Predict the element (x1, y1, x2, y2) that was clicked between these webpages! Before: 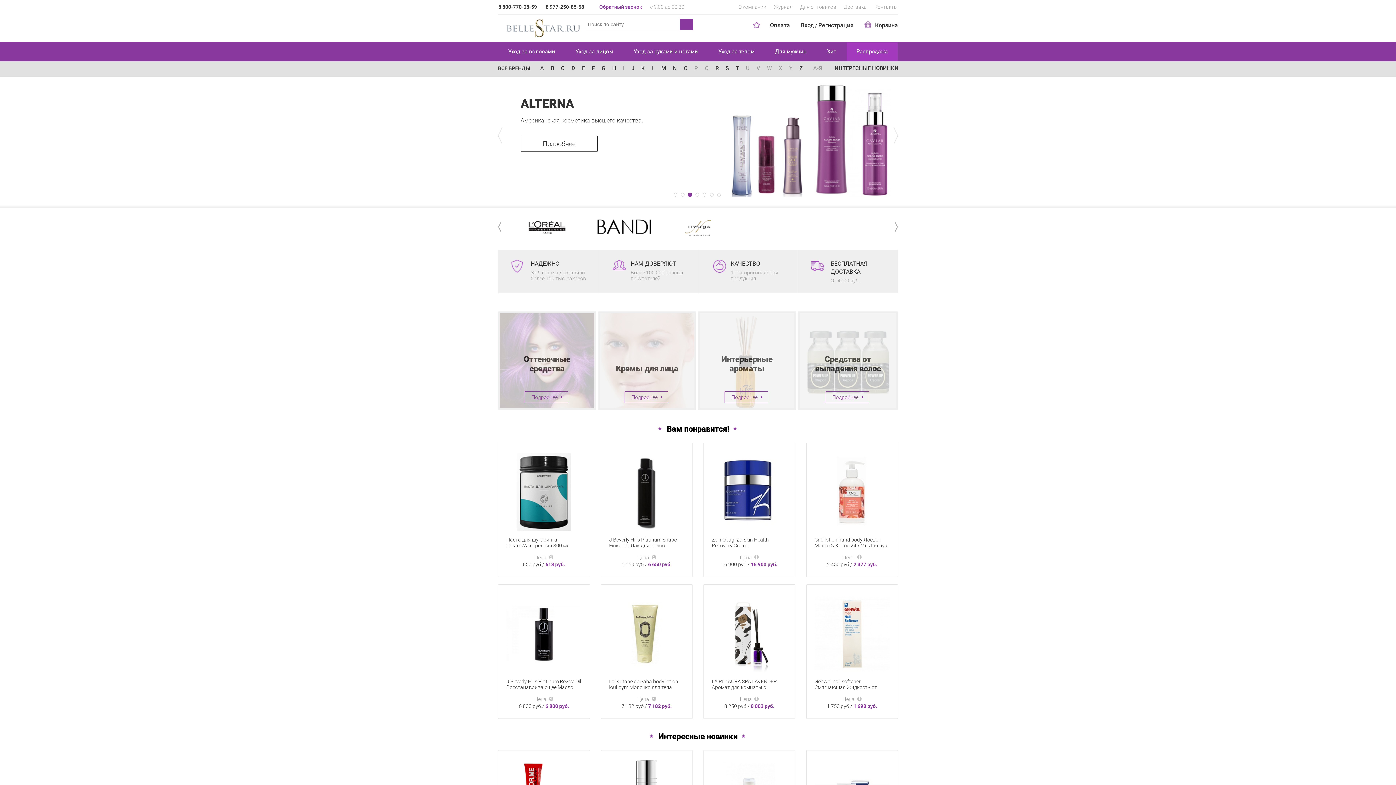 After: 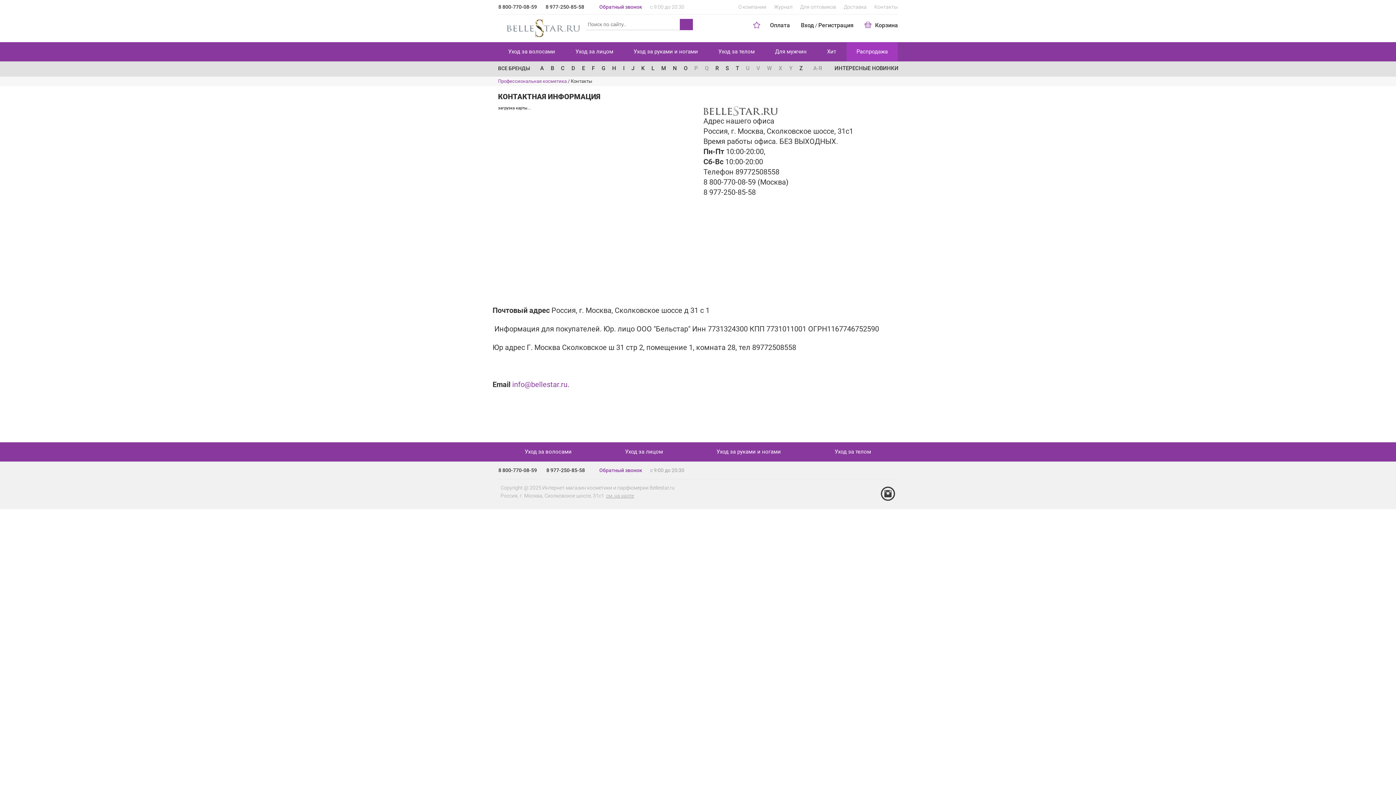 Action: label: Контакты bbox: (874, 4, 898, 9)